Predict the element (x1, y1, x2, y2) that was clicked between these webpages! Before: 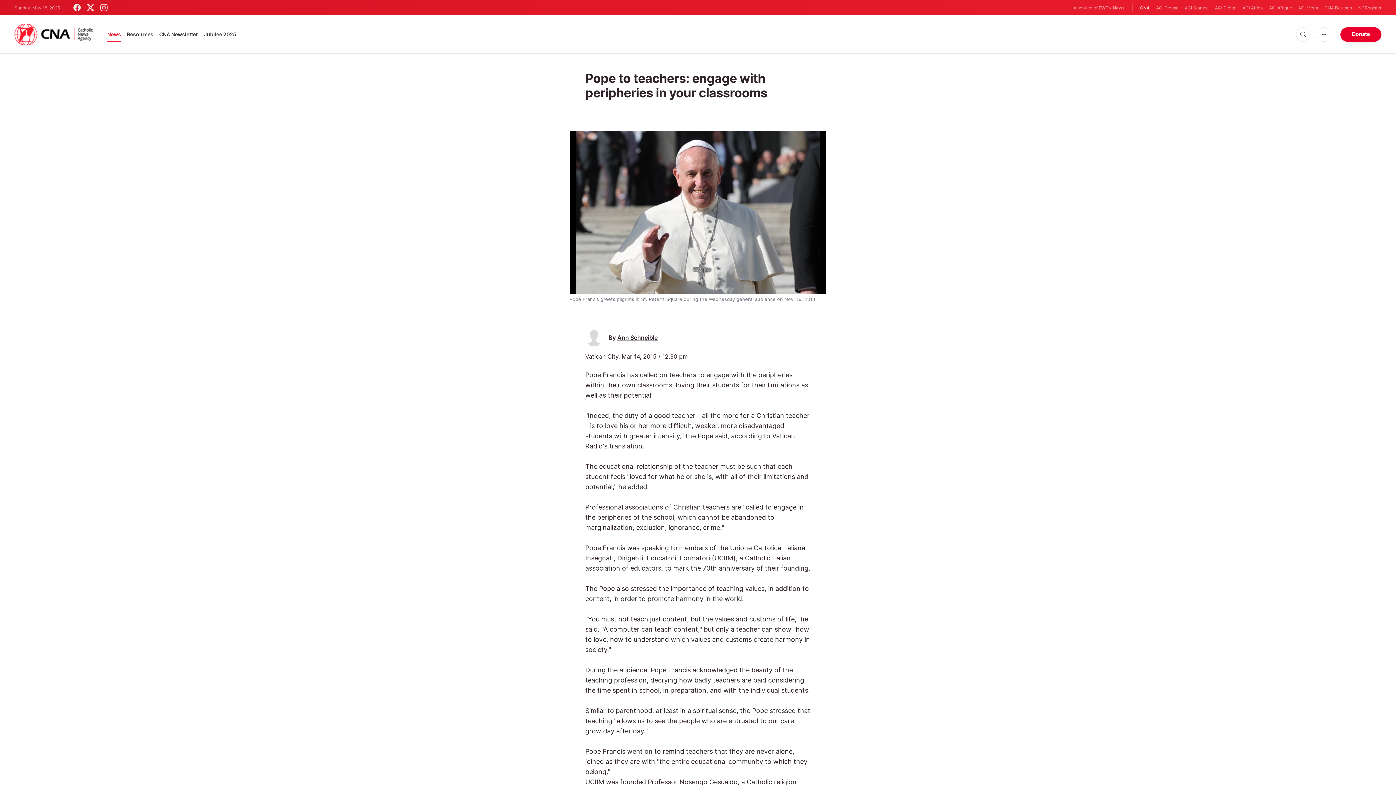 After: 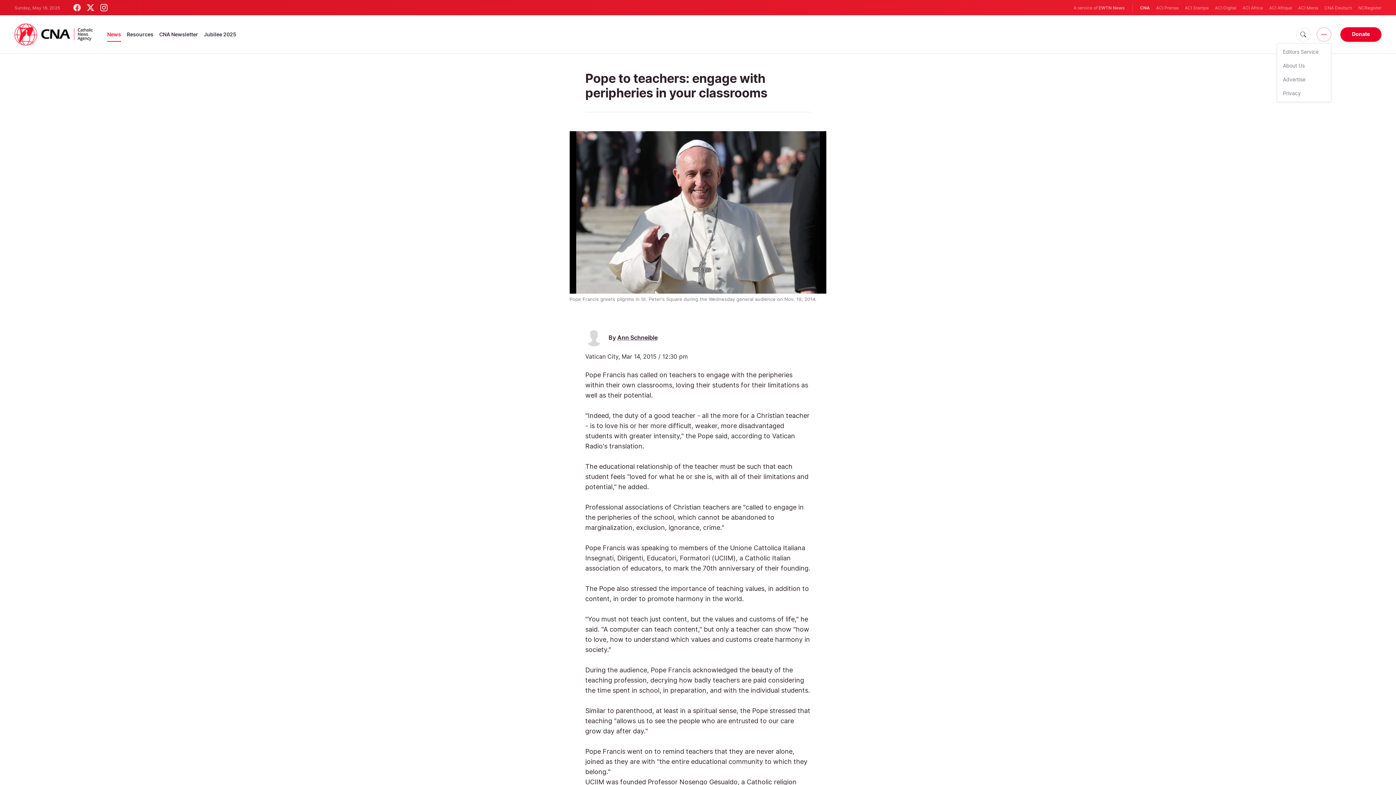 Action: bbox: (1317, 27, 1331, 41)